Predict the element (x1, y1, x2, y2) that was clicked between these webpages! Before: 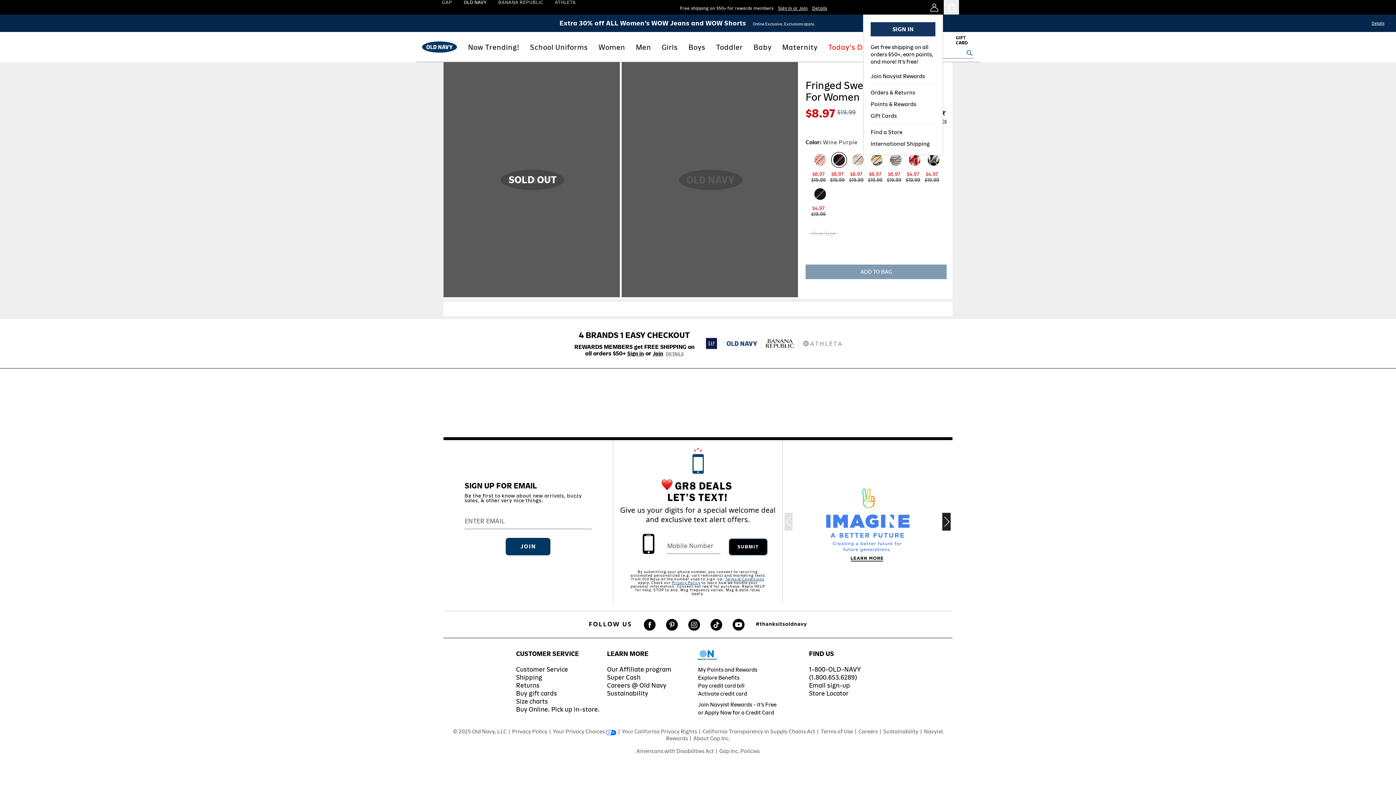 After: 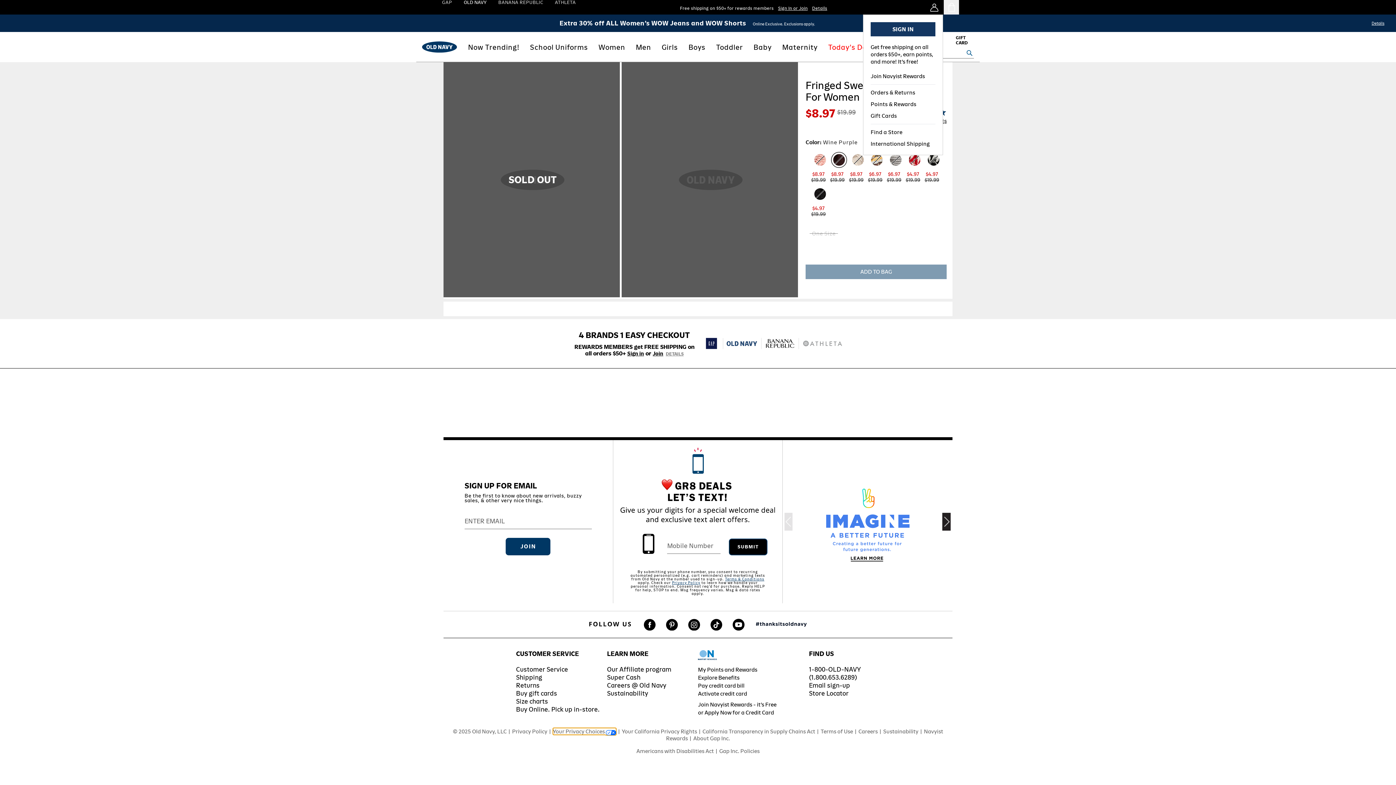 Action: bbox: (558, 636, 611, 643) label: Your Privacy Choices